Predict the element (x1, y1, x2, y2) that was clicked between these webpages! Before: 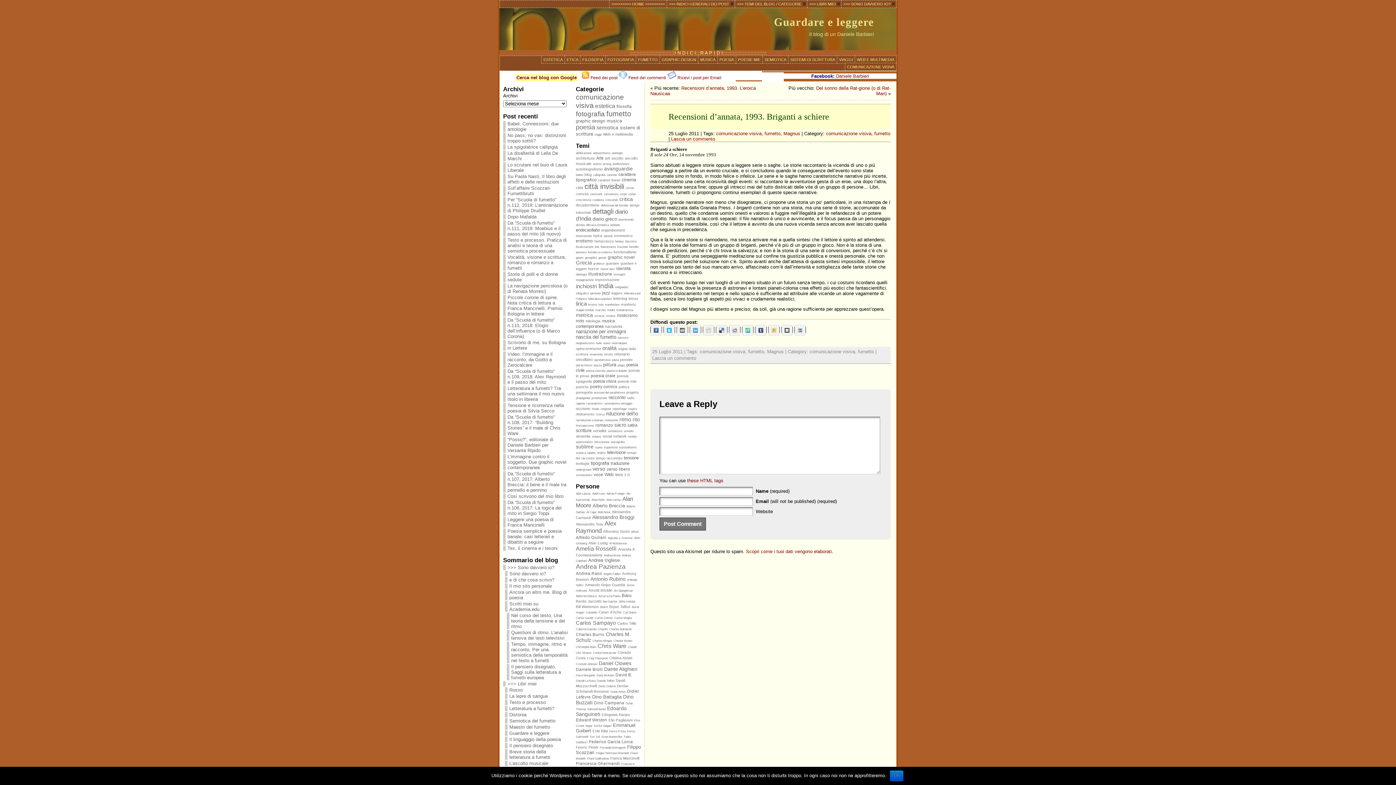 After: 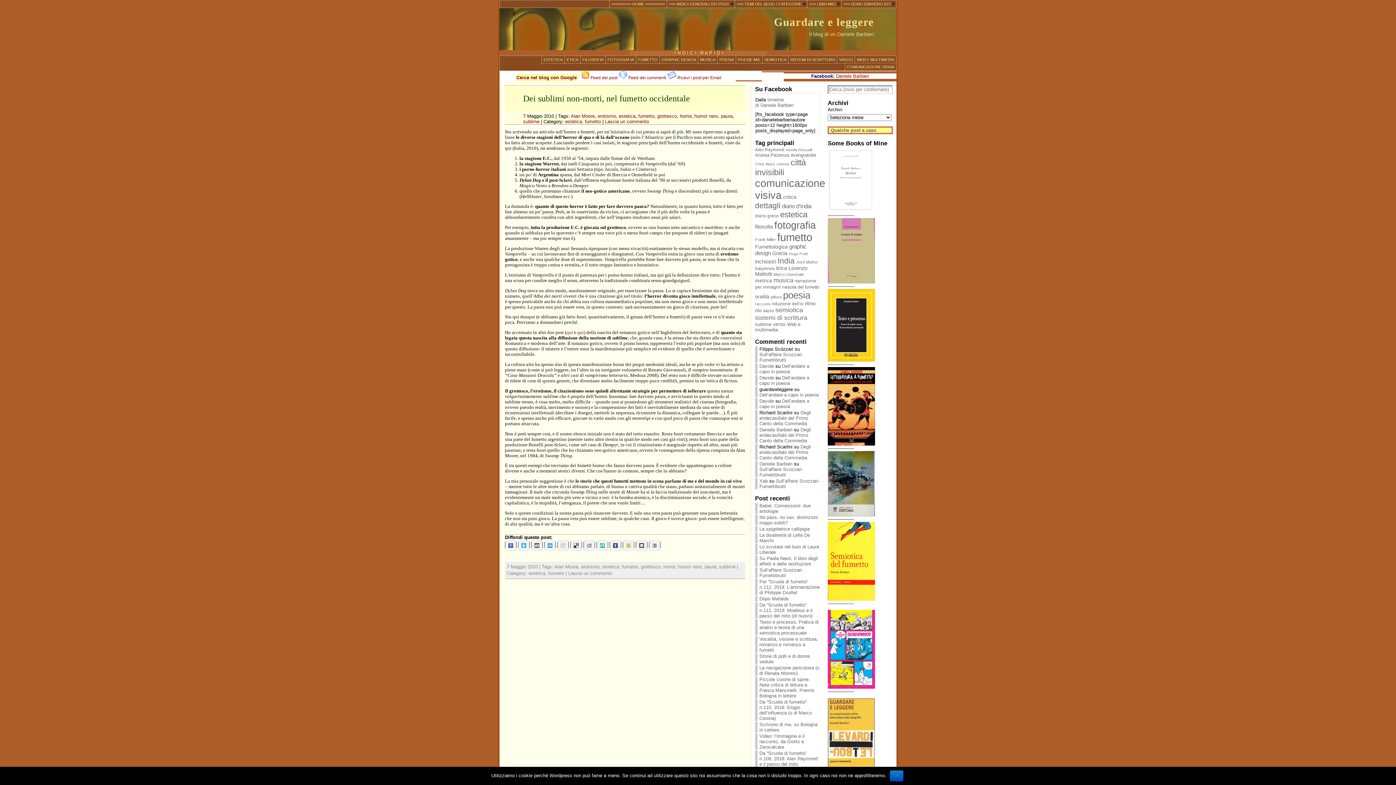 Action: label: paura (1 elemento ) bbox: (612, 358, 618, 361)